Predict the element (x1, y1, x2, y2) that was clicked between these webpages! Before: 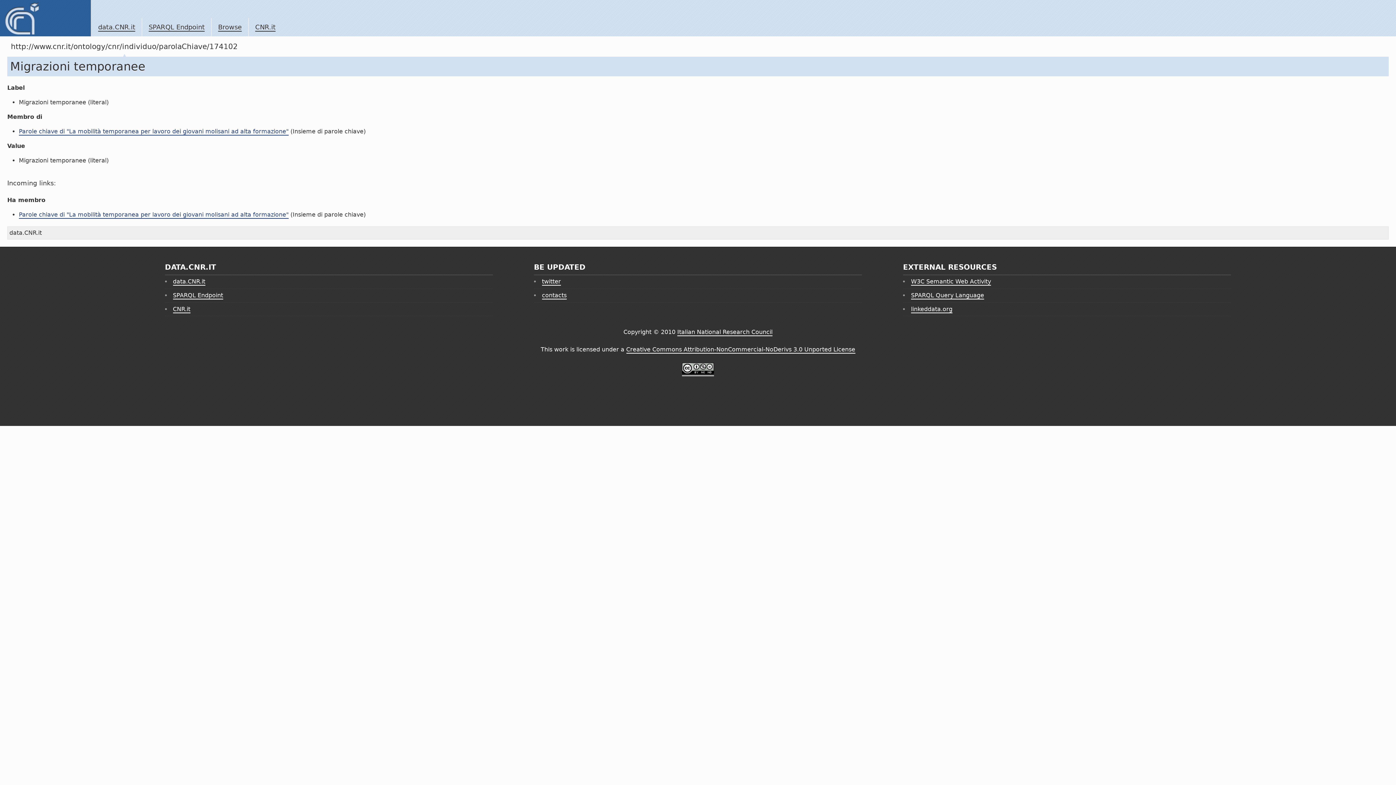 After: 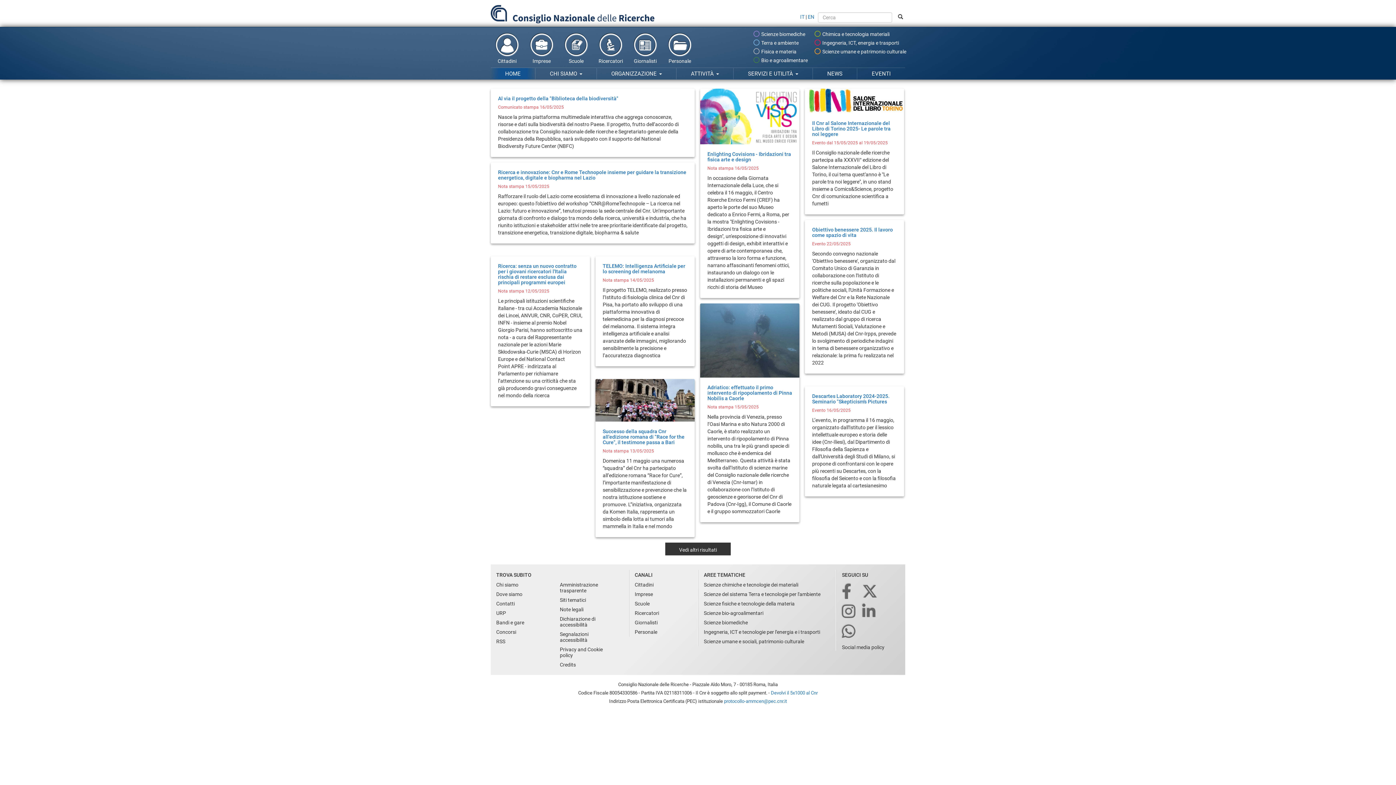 Action: bbox: (677, 328, 772, 336) label: Italian National Research Council